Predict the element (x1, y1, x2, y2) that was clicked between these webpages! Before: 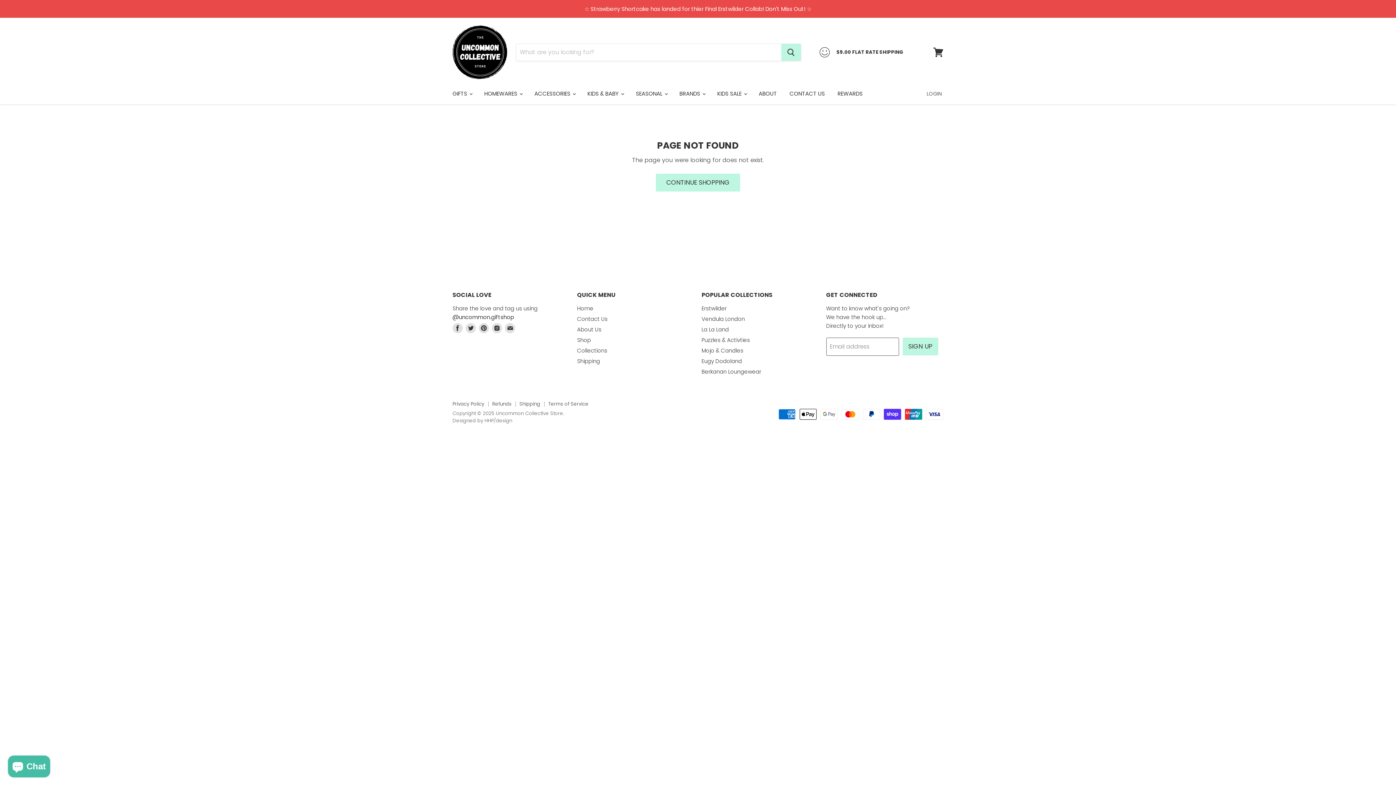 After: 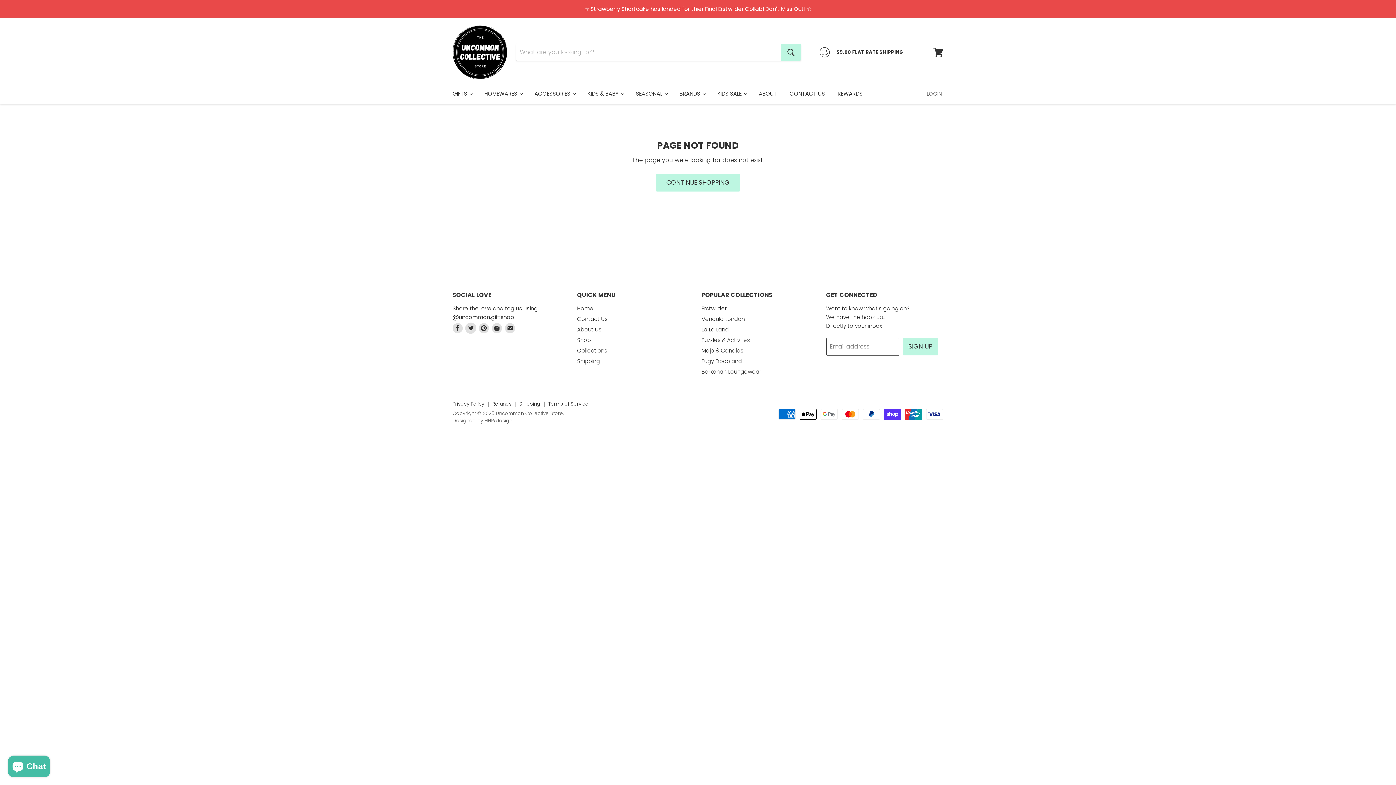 Action: label: Find us on Twitter bbox: (465, 323, 476, 333)